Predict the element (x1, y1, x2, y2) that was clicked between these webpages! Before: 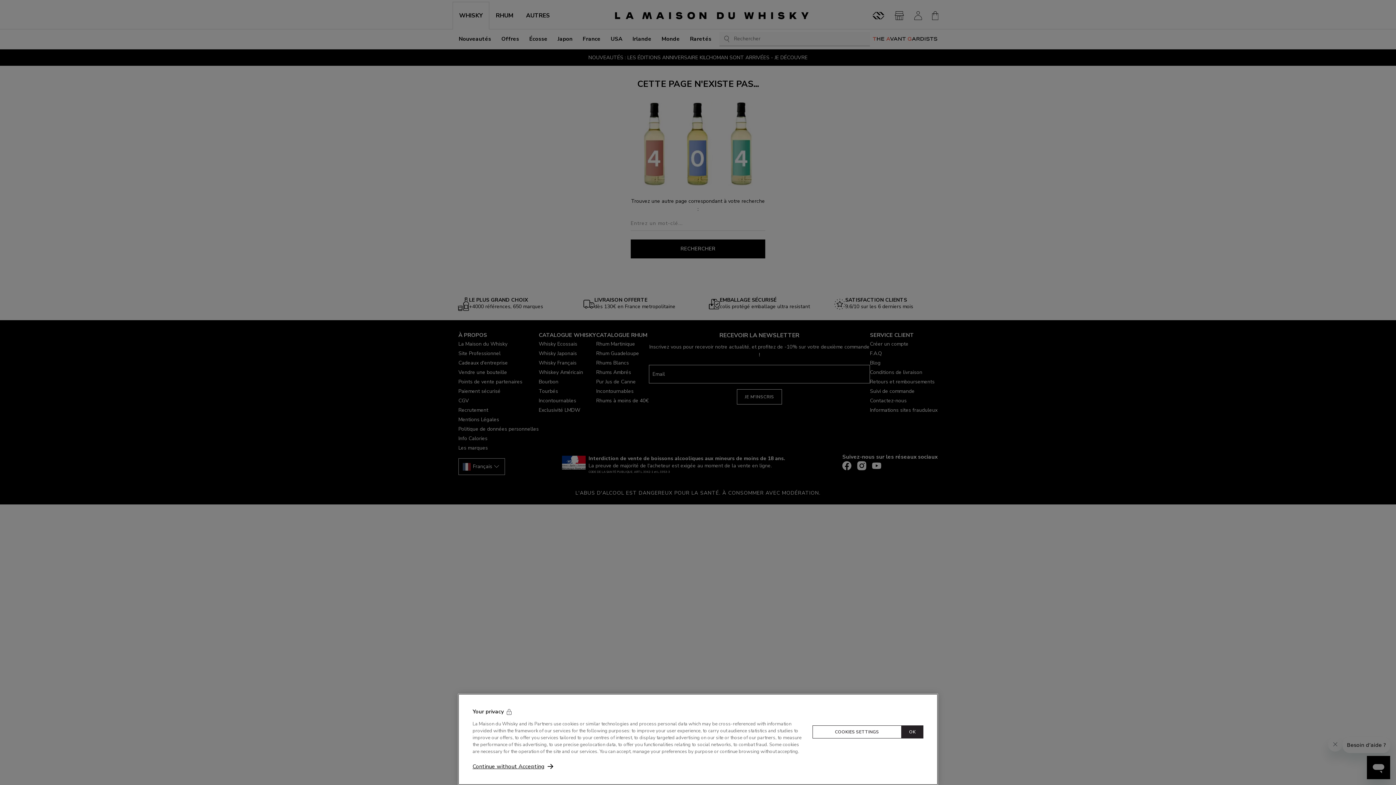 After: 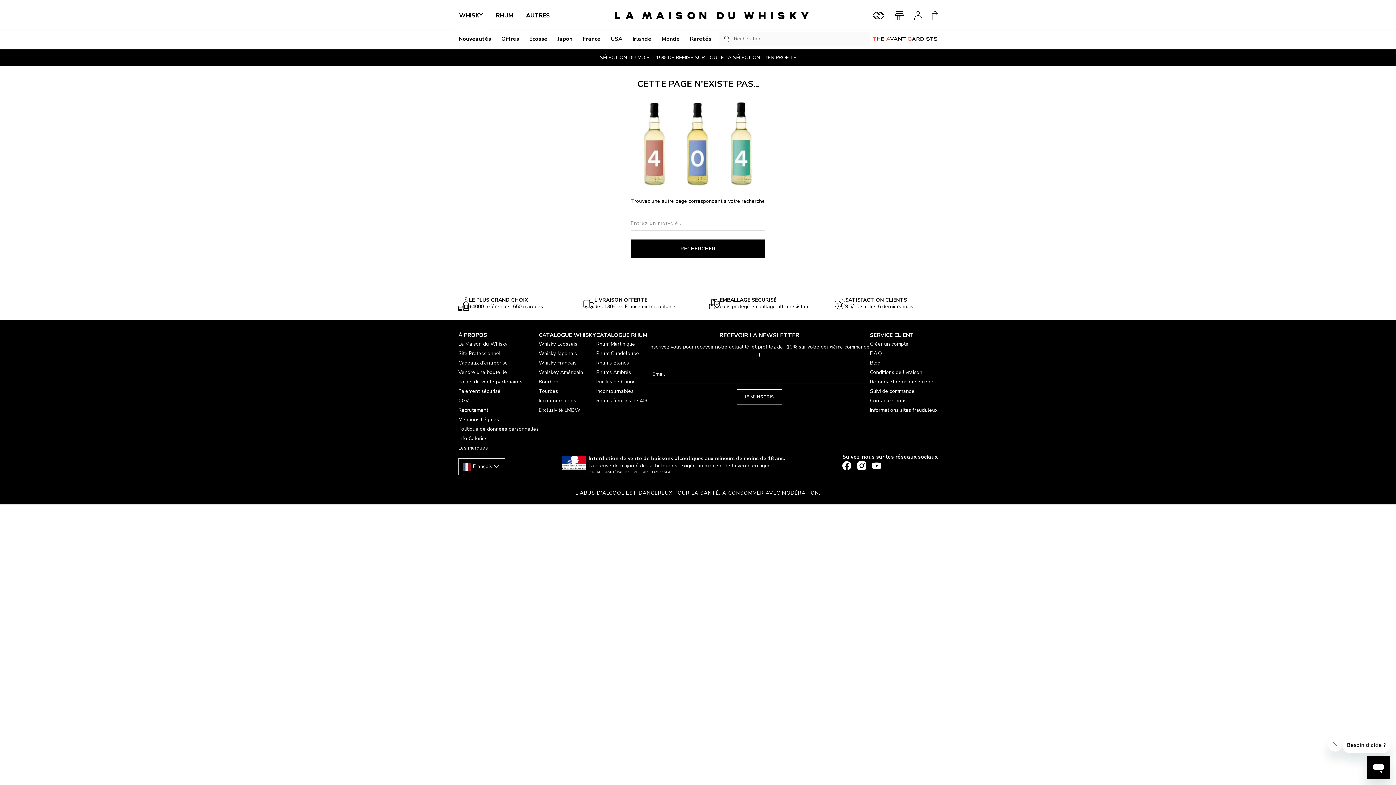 Action: bbox: (901, 725, 923, 738) label: OK